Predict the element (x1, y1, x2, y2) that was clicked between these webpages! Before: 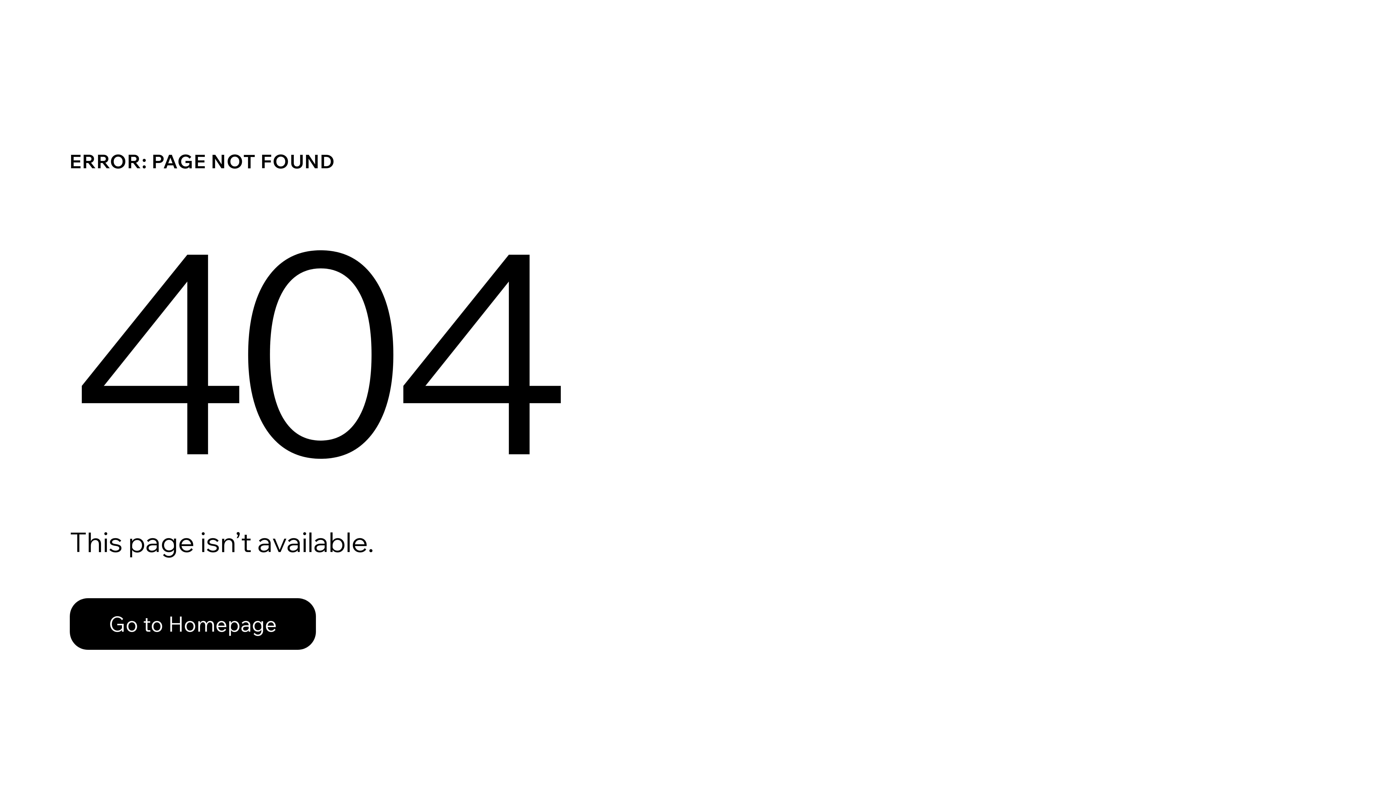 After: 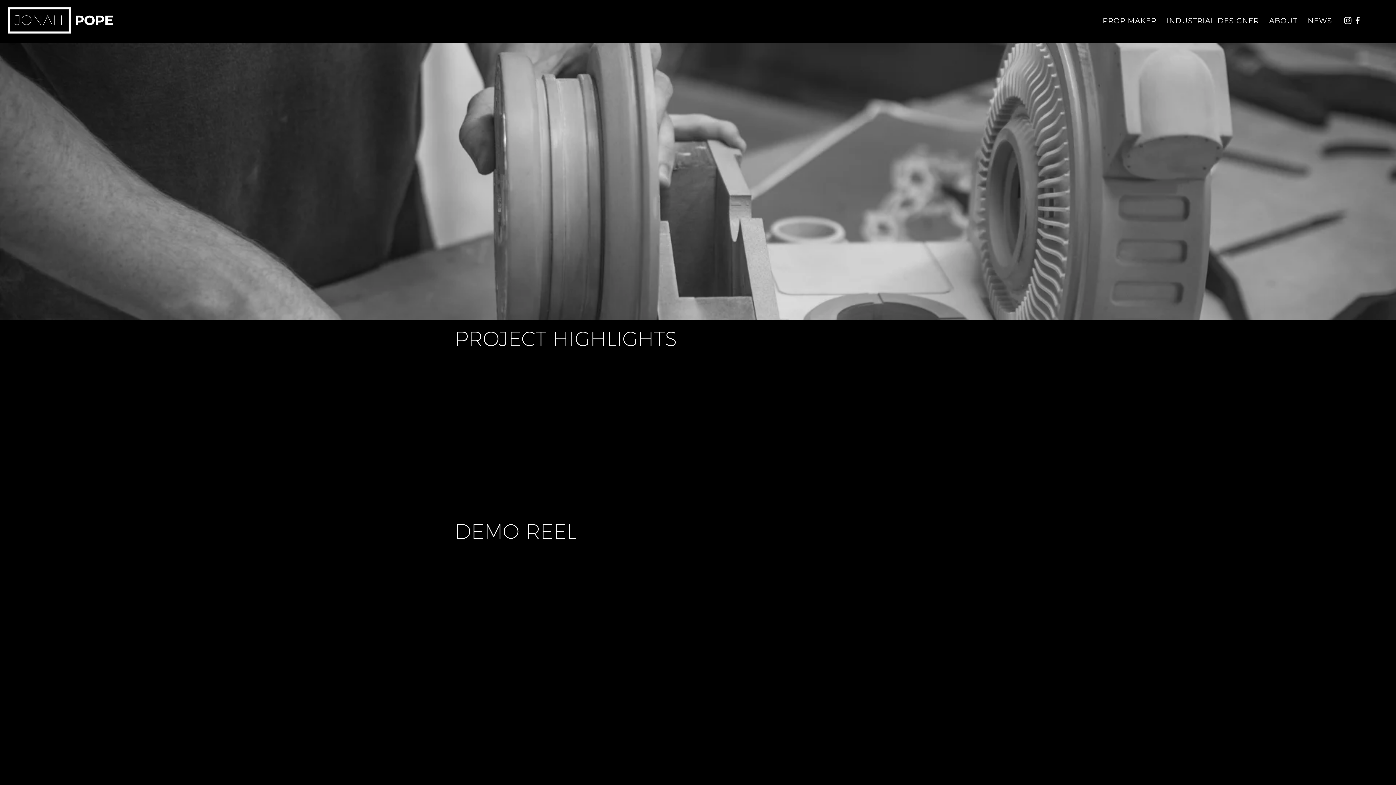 Action: bbox: (69, 582, 768, 659) label: Go to Homepage